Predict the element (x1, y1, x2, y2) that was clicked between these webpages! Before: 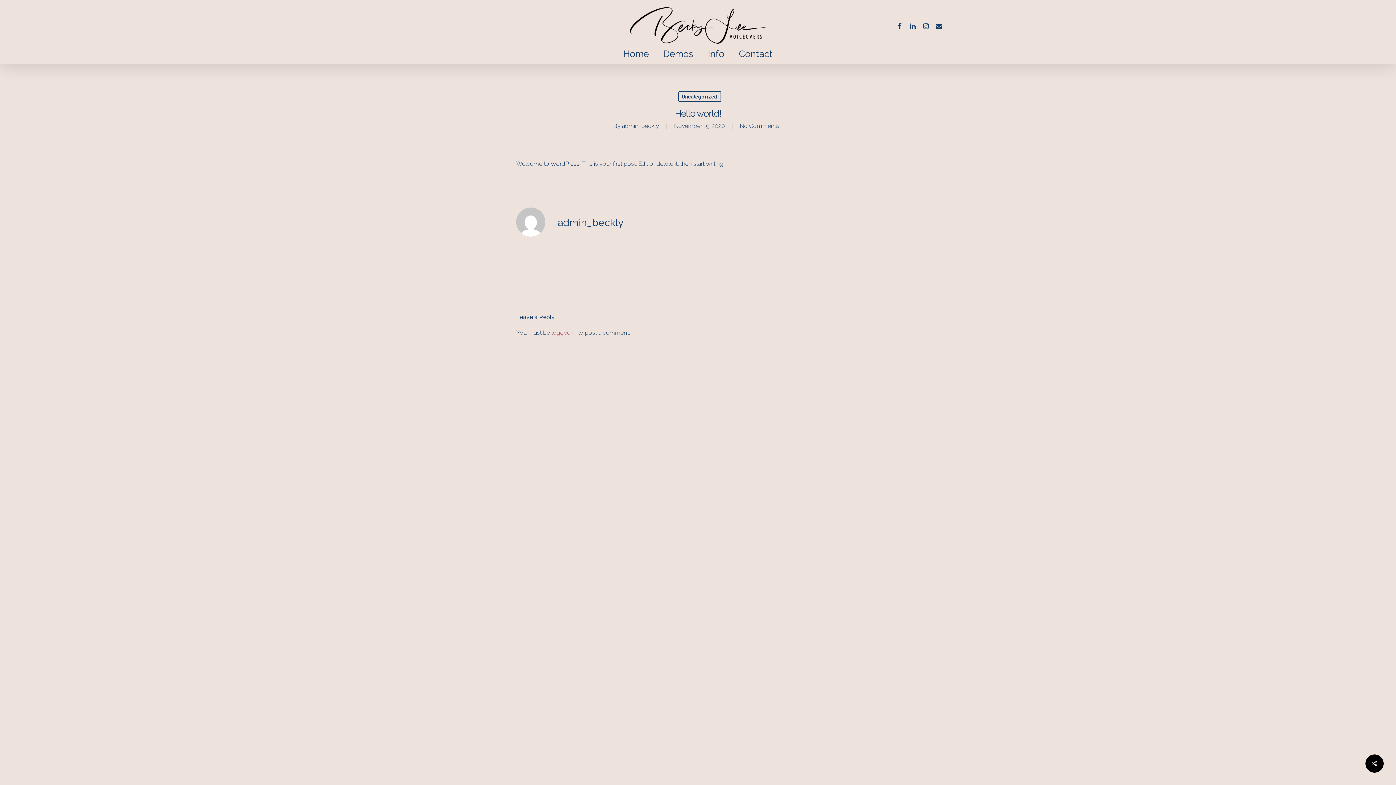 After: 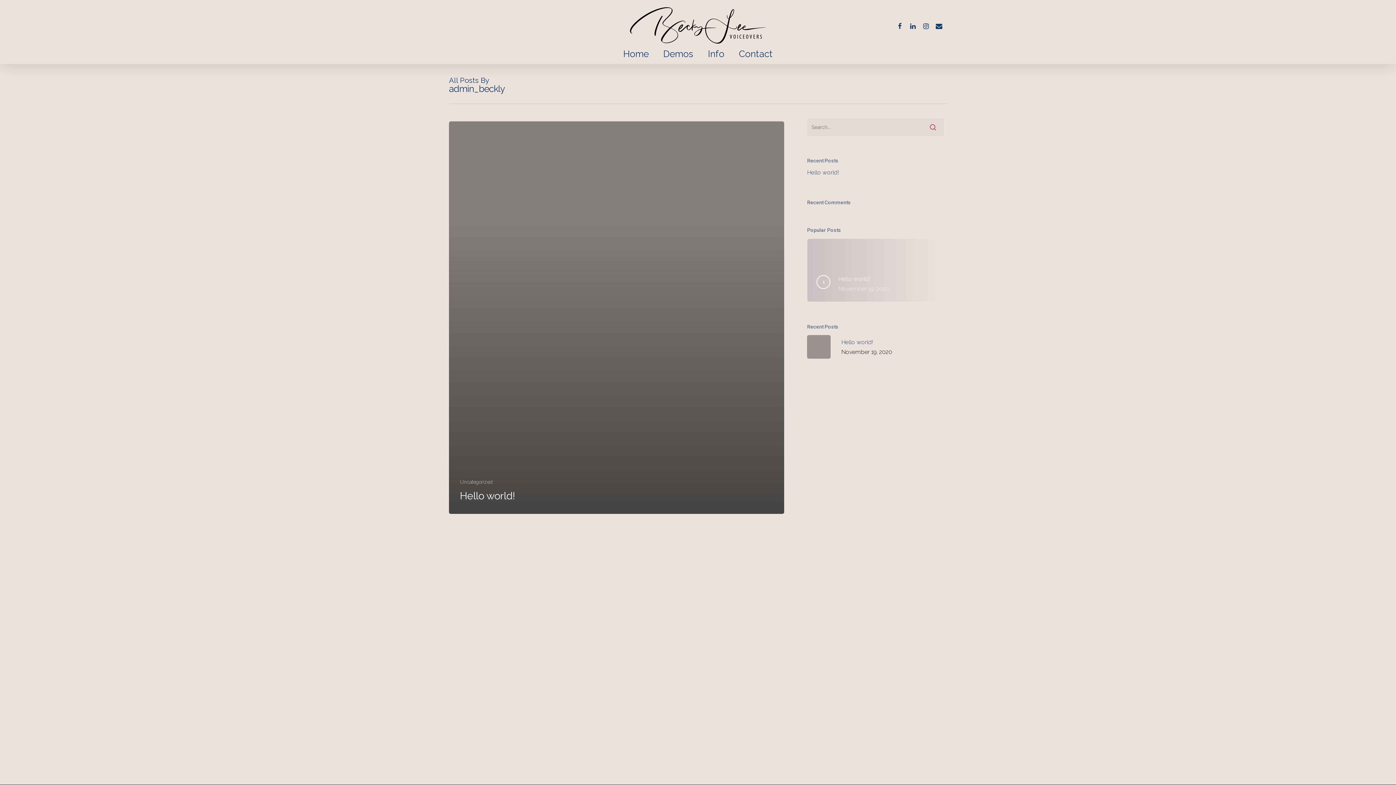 Action: bbox: (557, 216, 623, 228) label: admin_beckly